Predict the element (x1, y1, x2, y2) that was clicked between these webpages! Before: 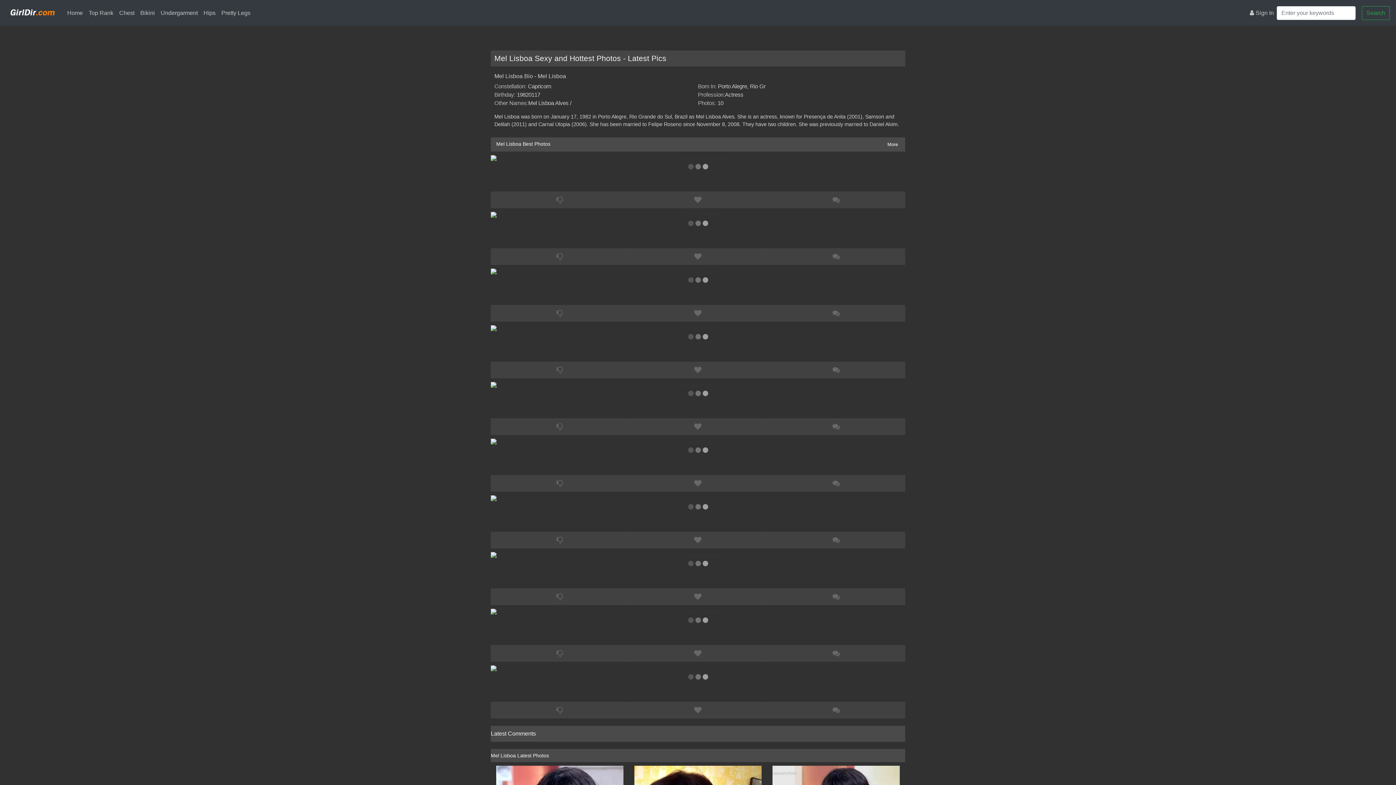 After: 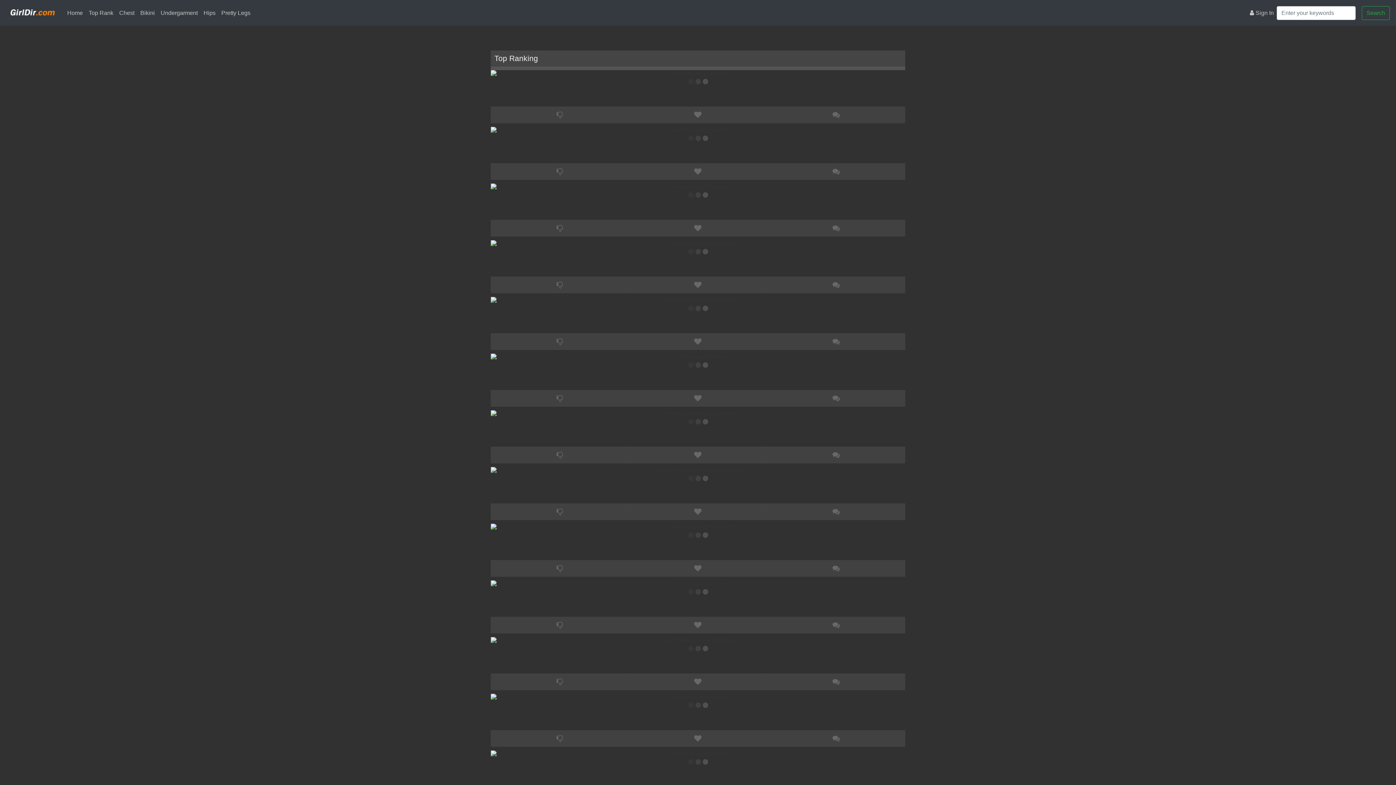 Action: bbox: (137, 5, 157, 20) label: Bikini